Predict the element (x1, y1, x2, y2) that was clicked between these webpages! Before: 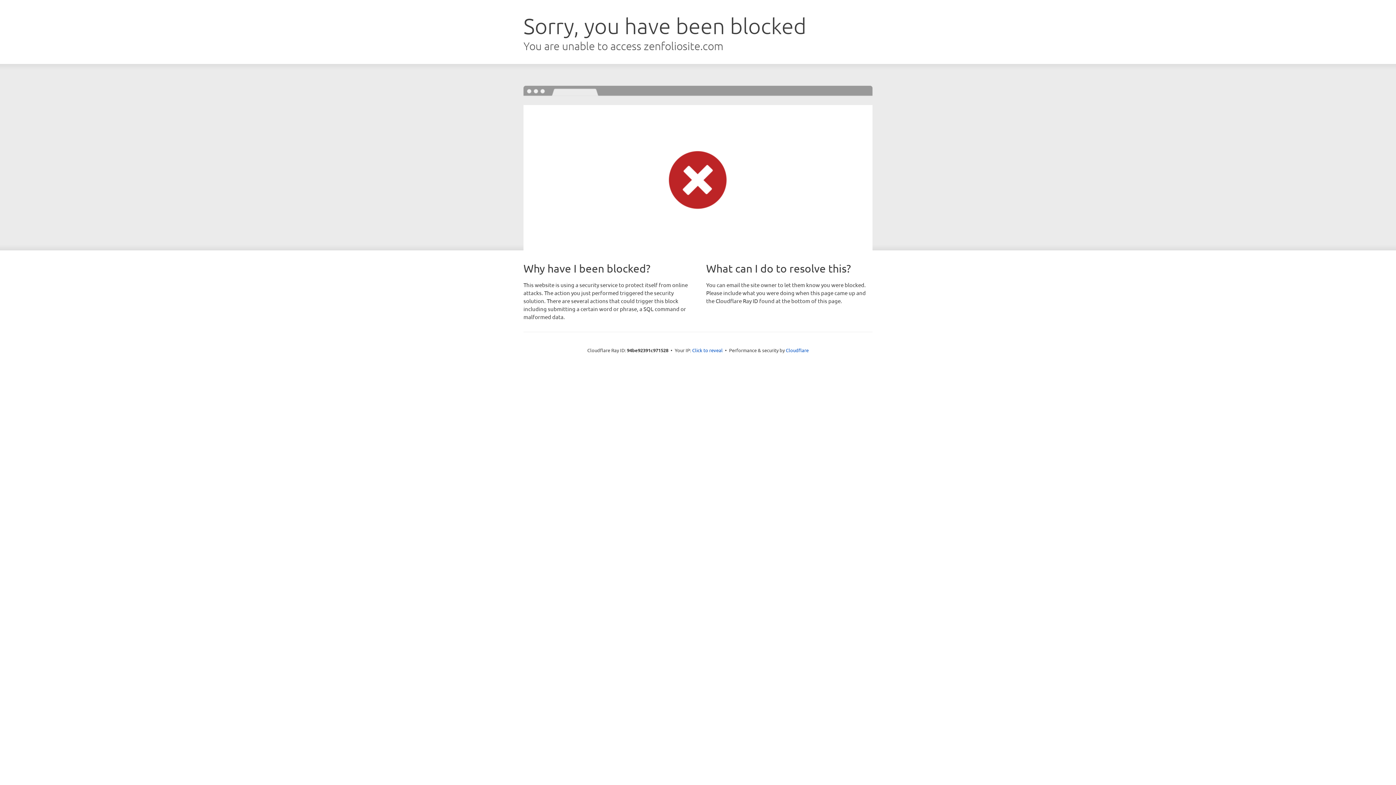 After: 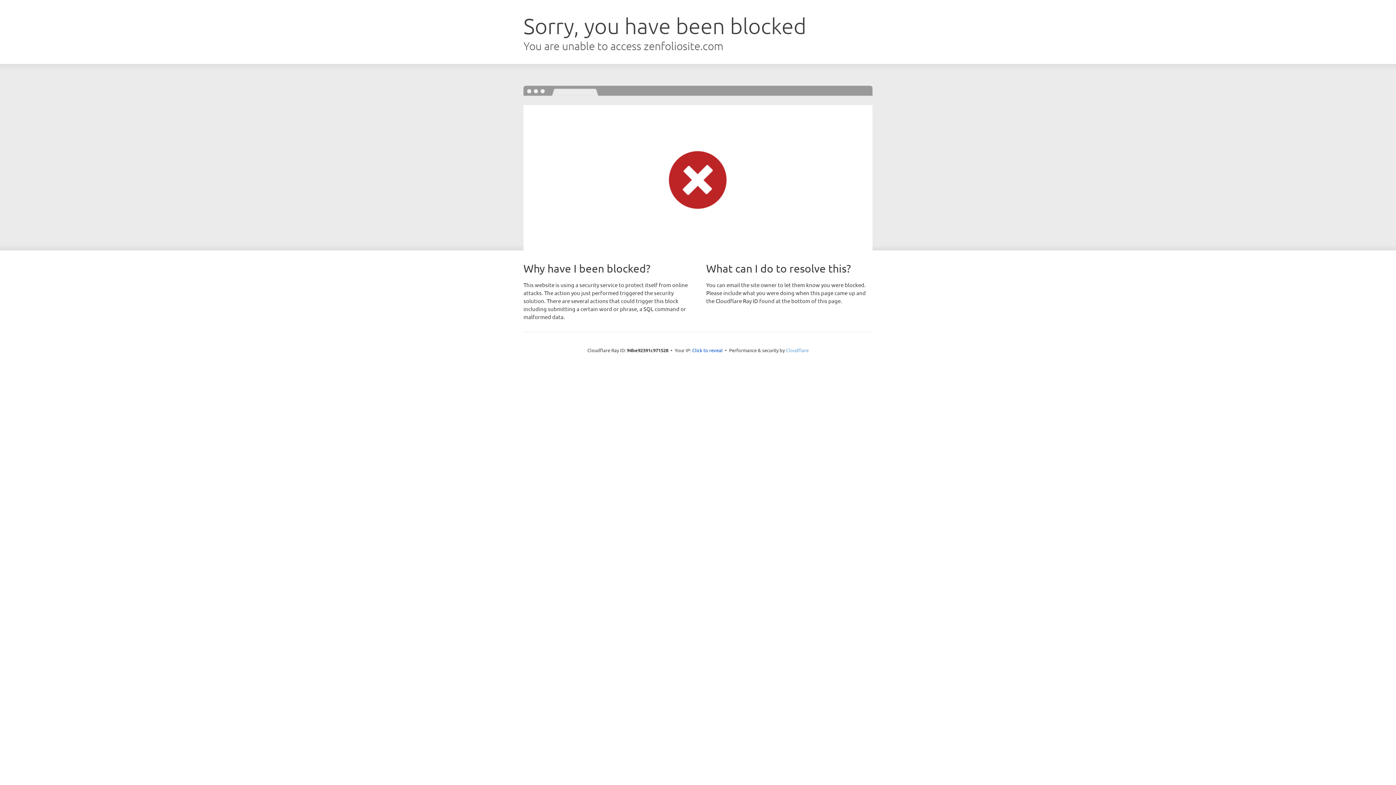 Action: label: Cloudflare bbox: (786, 347, 808, 353)